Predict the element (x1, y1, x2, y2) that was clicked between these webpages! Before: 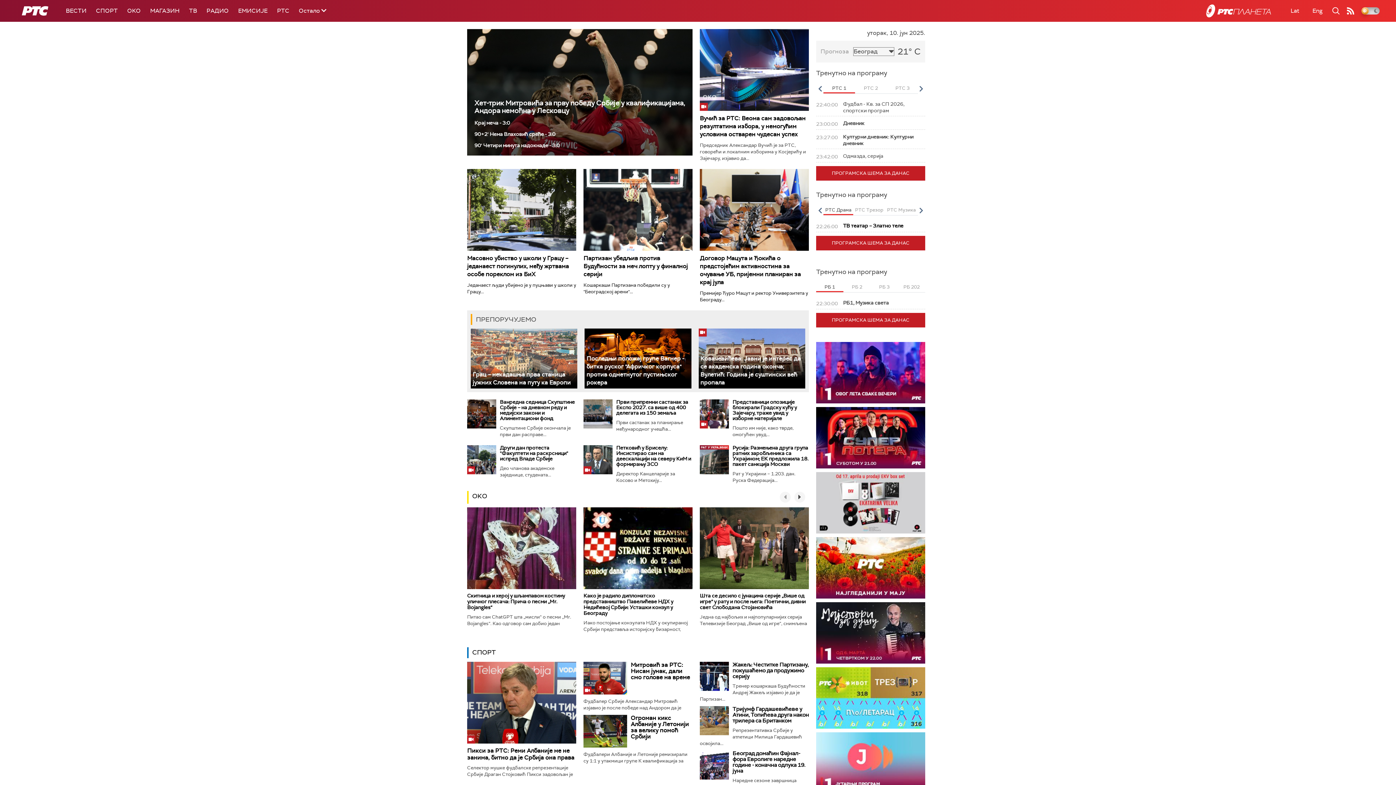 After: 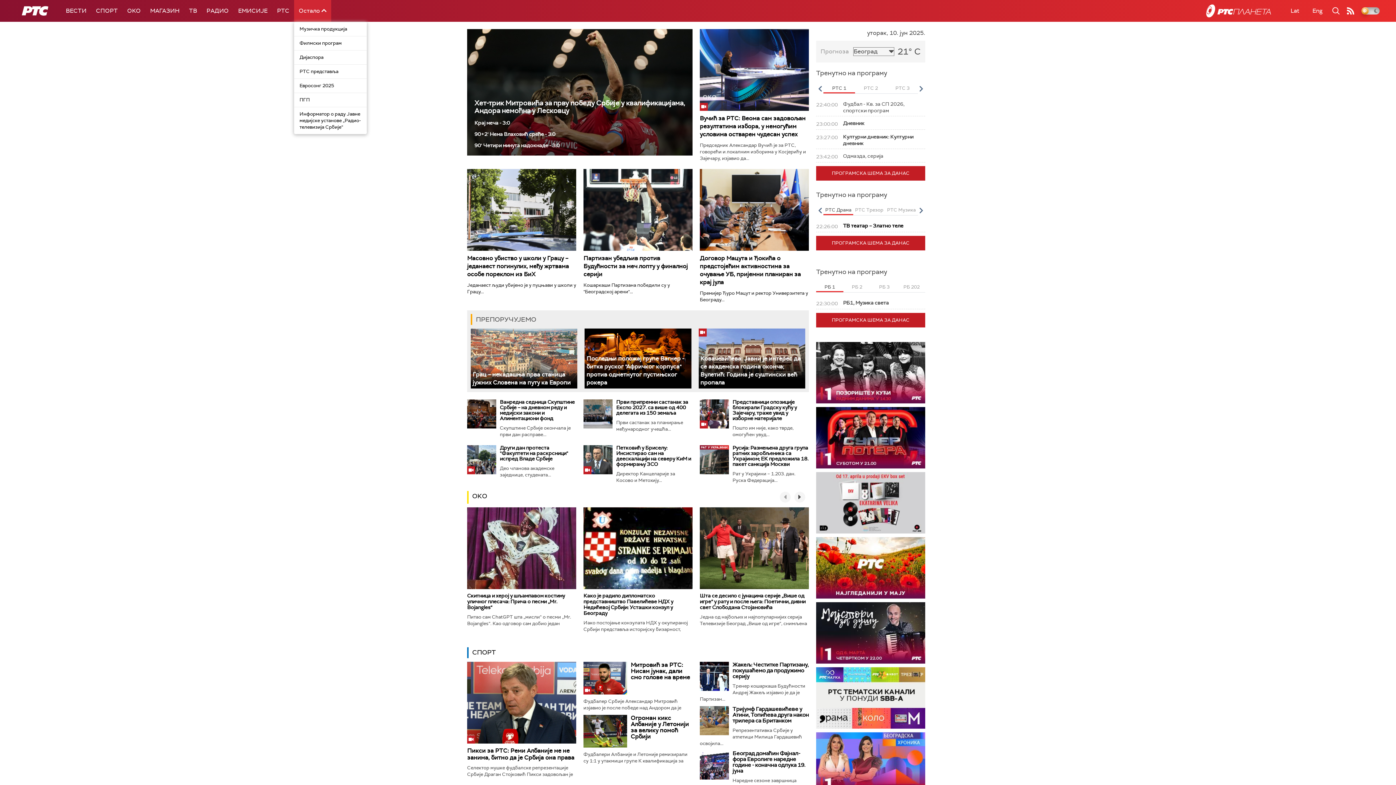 Action: bbox: (294, 0, 331, 21) label: Остало 